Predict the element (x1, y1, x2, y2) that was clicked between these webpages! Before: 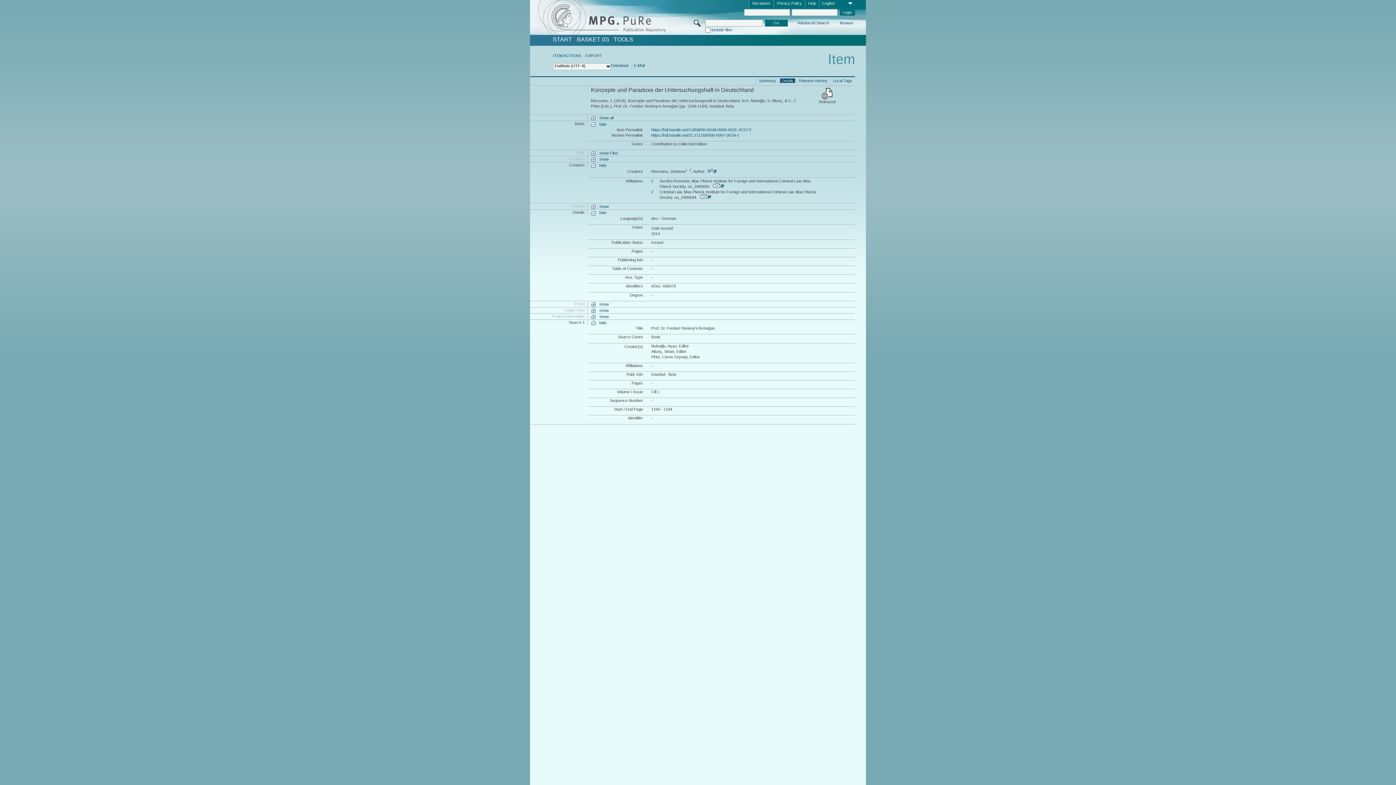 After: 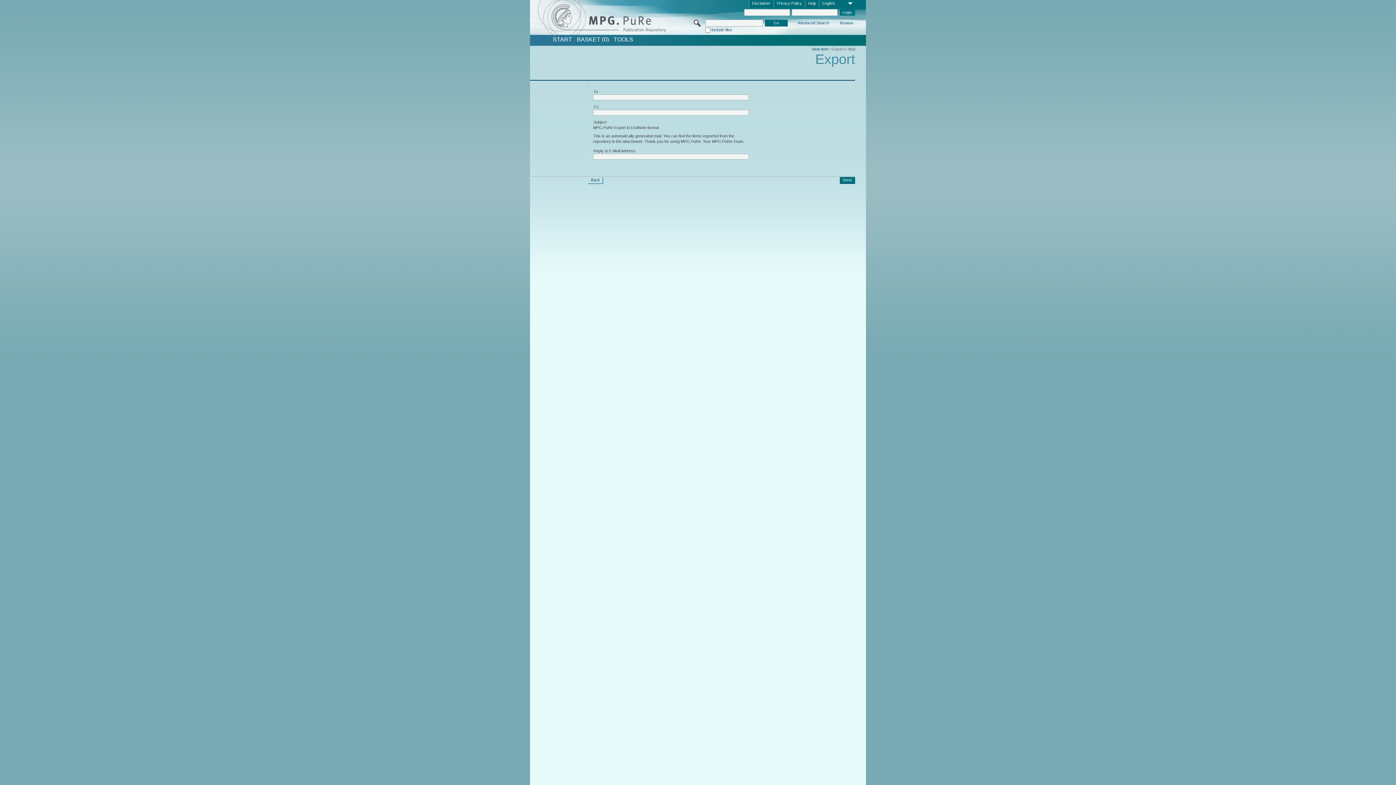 Action: label: E-Mail bbox: (634, 63, 644, 67)